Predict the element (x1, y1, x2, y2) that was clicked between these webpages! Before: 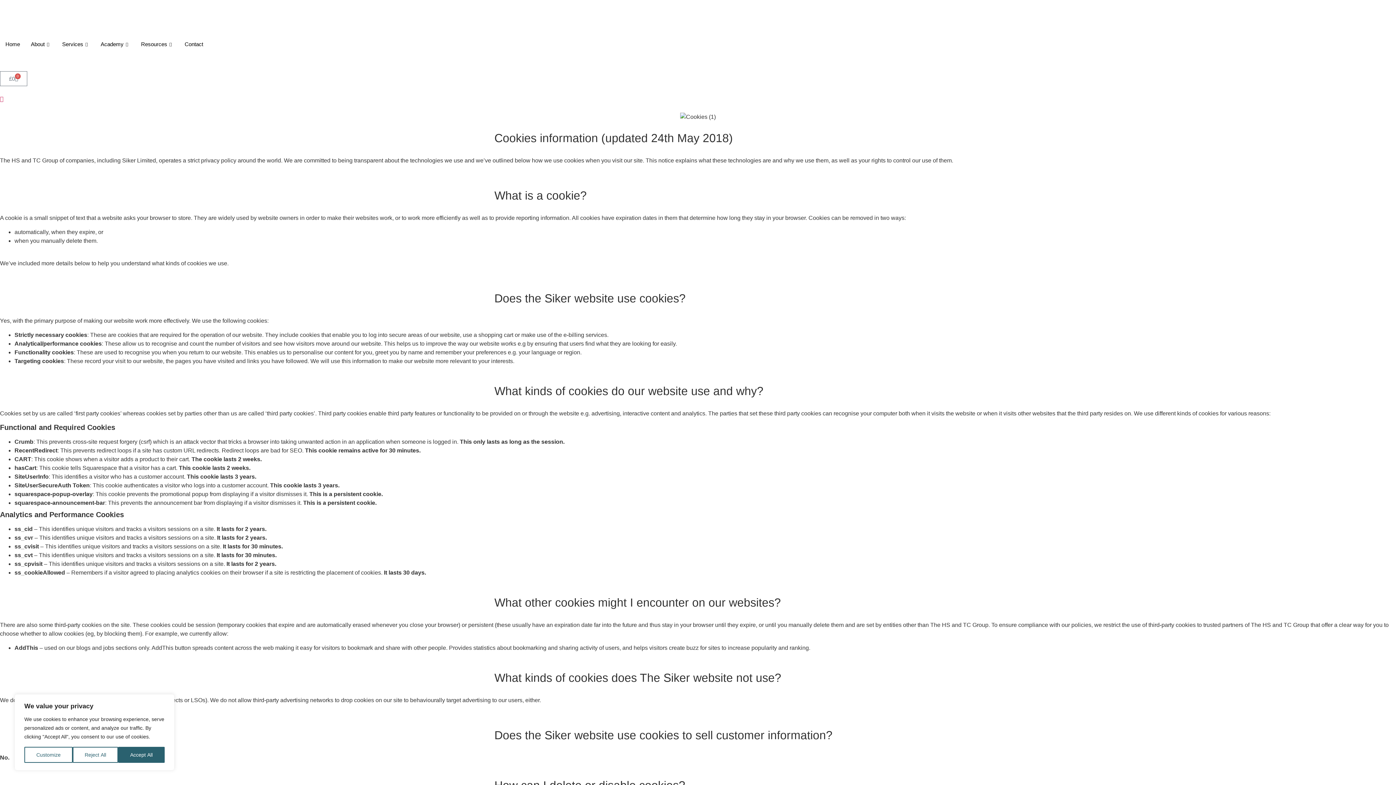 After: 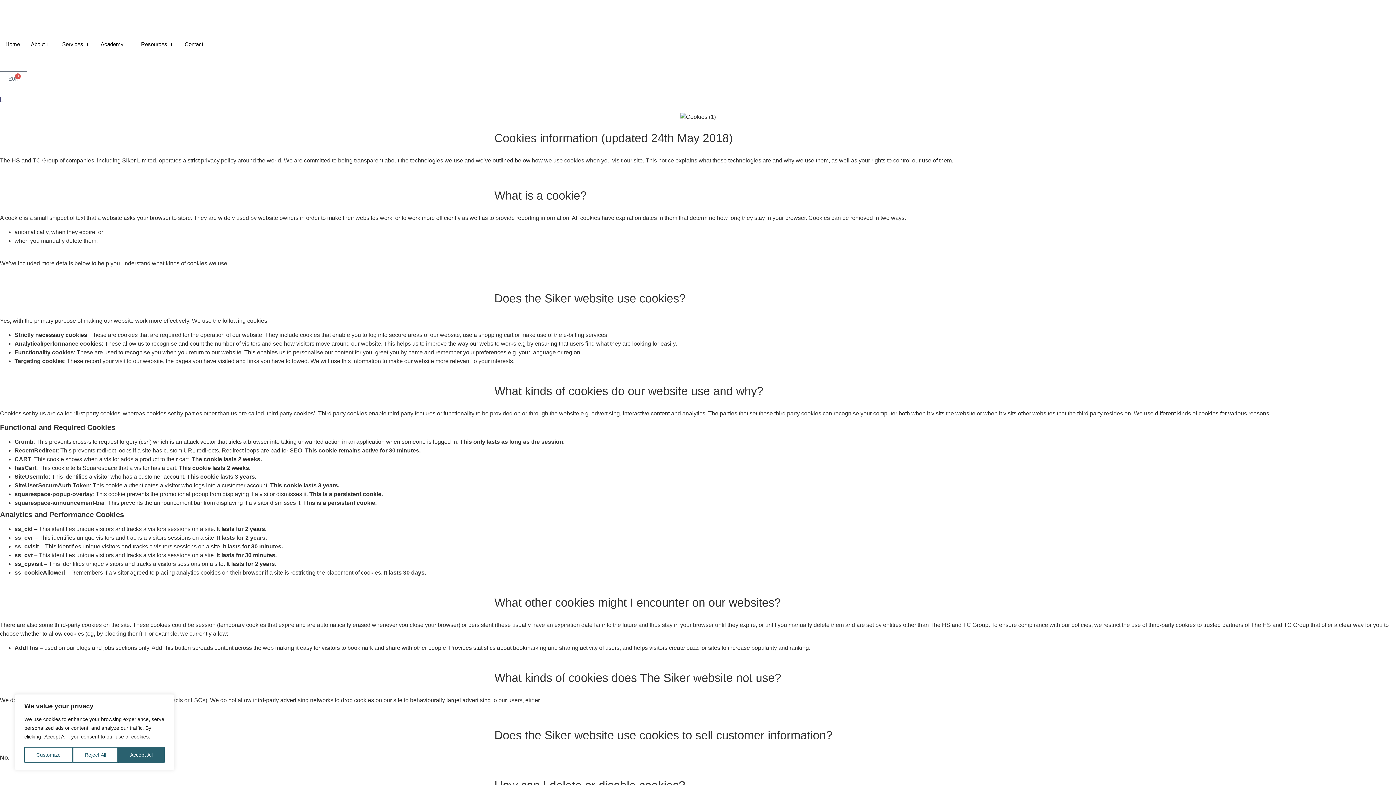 Action: bbox: (0, 94, 3, 103) label: navsearch-button